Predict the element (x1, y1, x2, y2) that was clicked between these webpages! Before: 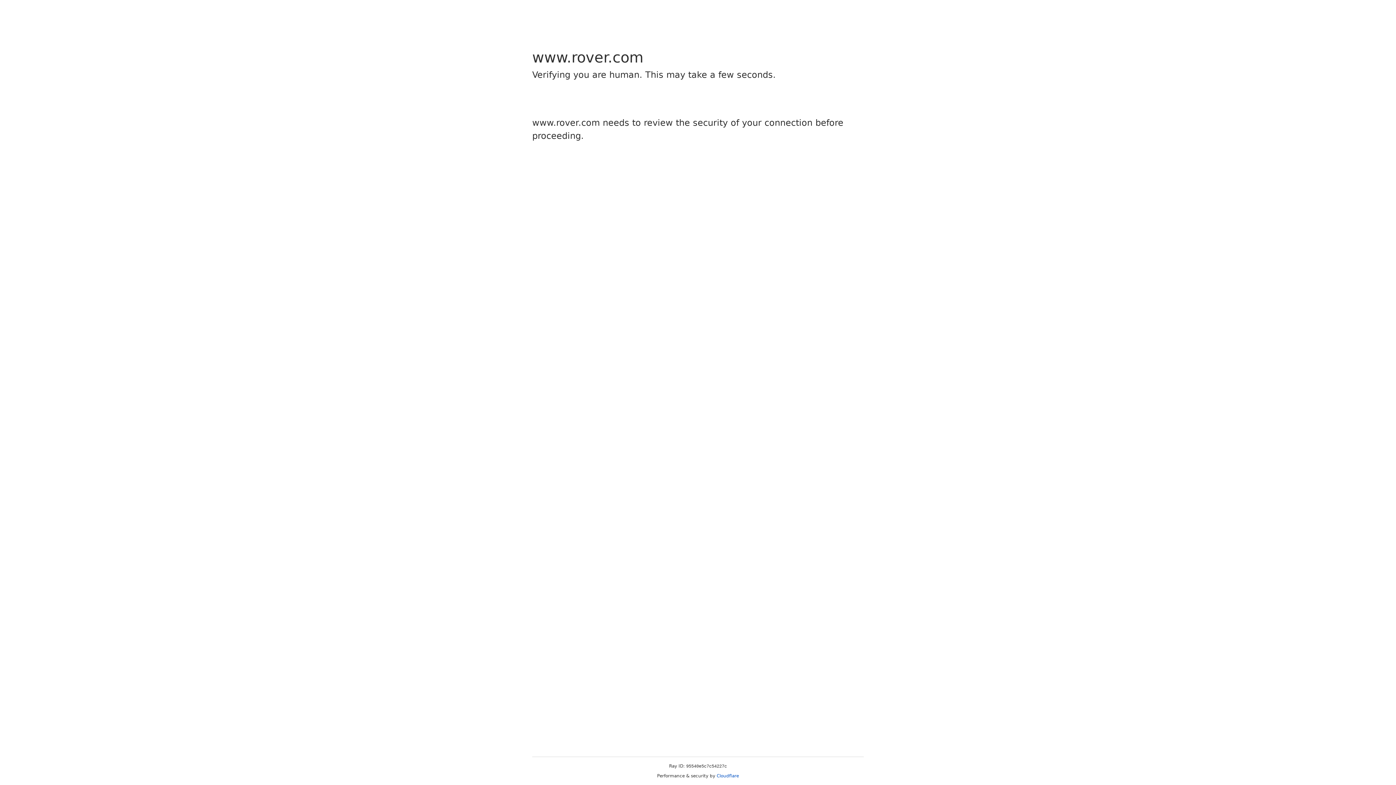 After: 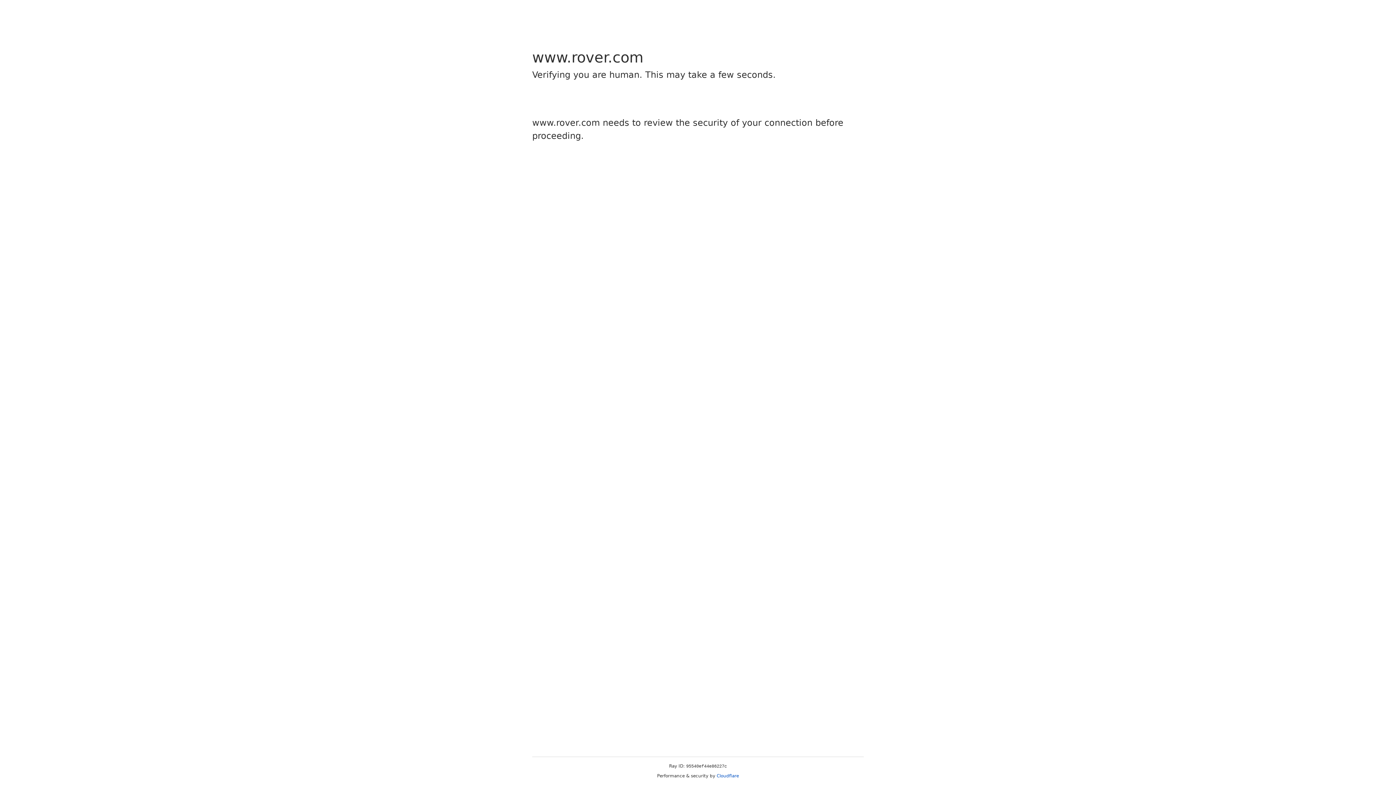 Action: label: Cloudflare bbox: (716, 773, 739, 778)